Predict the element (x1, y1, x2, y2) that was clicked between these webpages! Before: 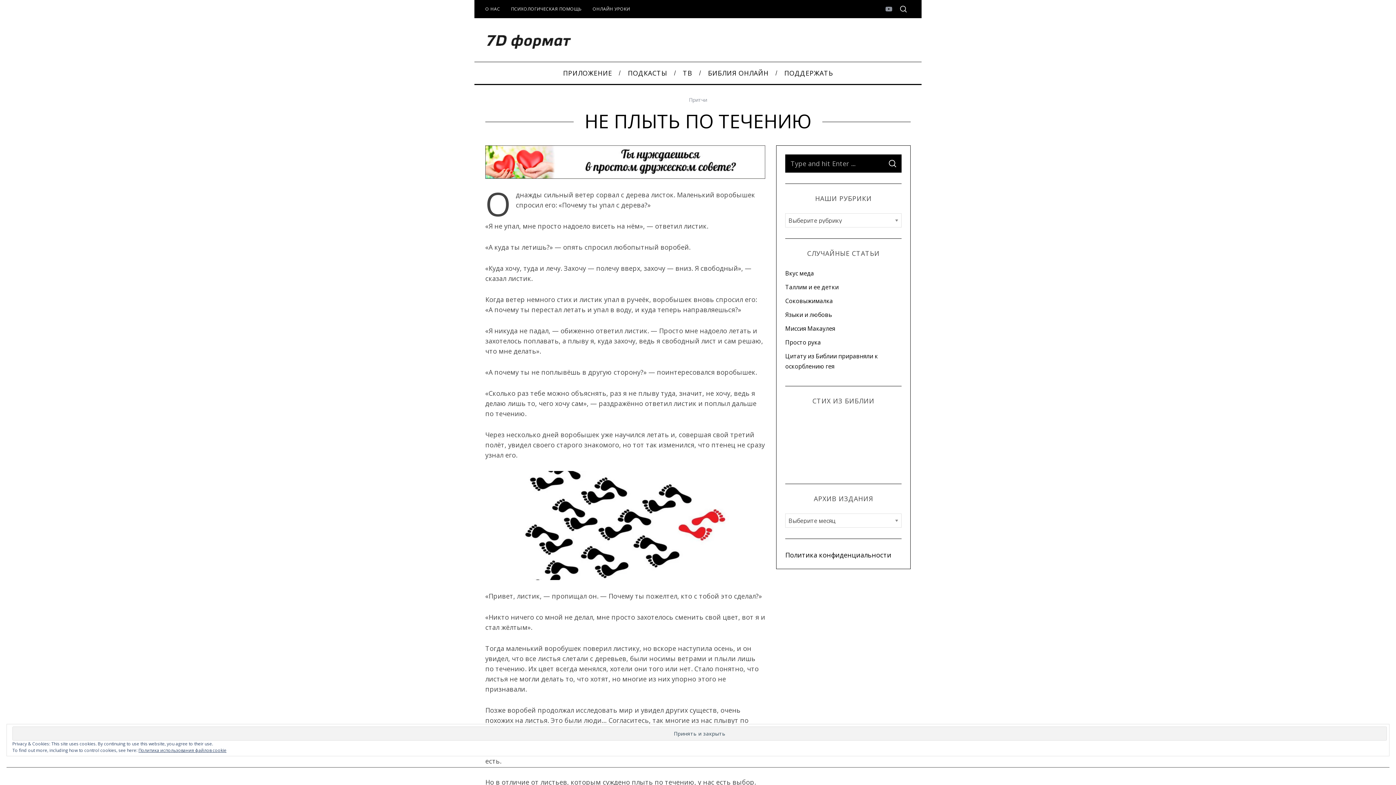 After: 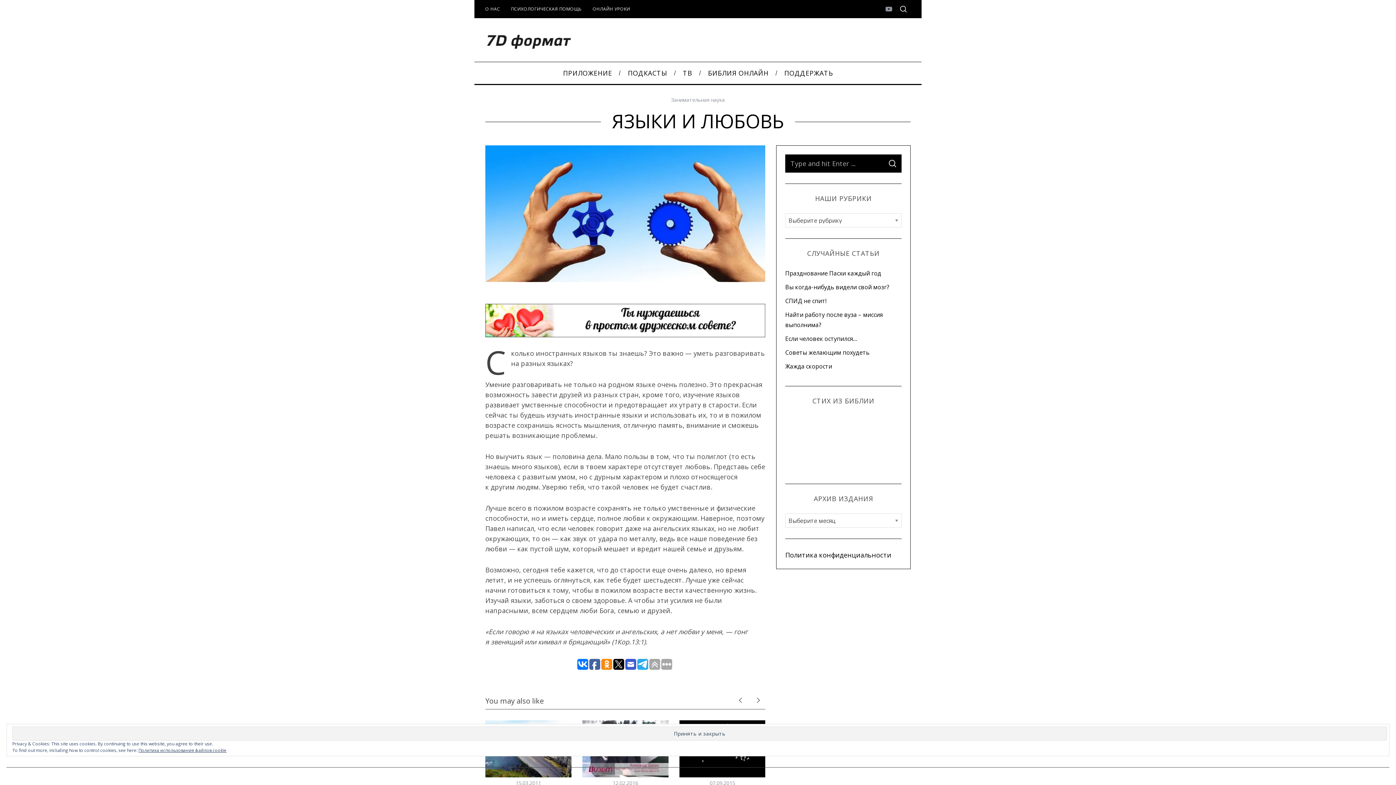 Action: bbox: (785, 310, 832, 318) label: Языки и любовь